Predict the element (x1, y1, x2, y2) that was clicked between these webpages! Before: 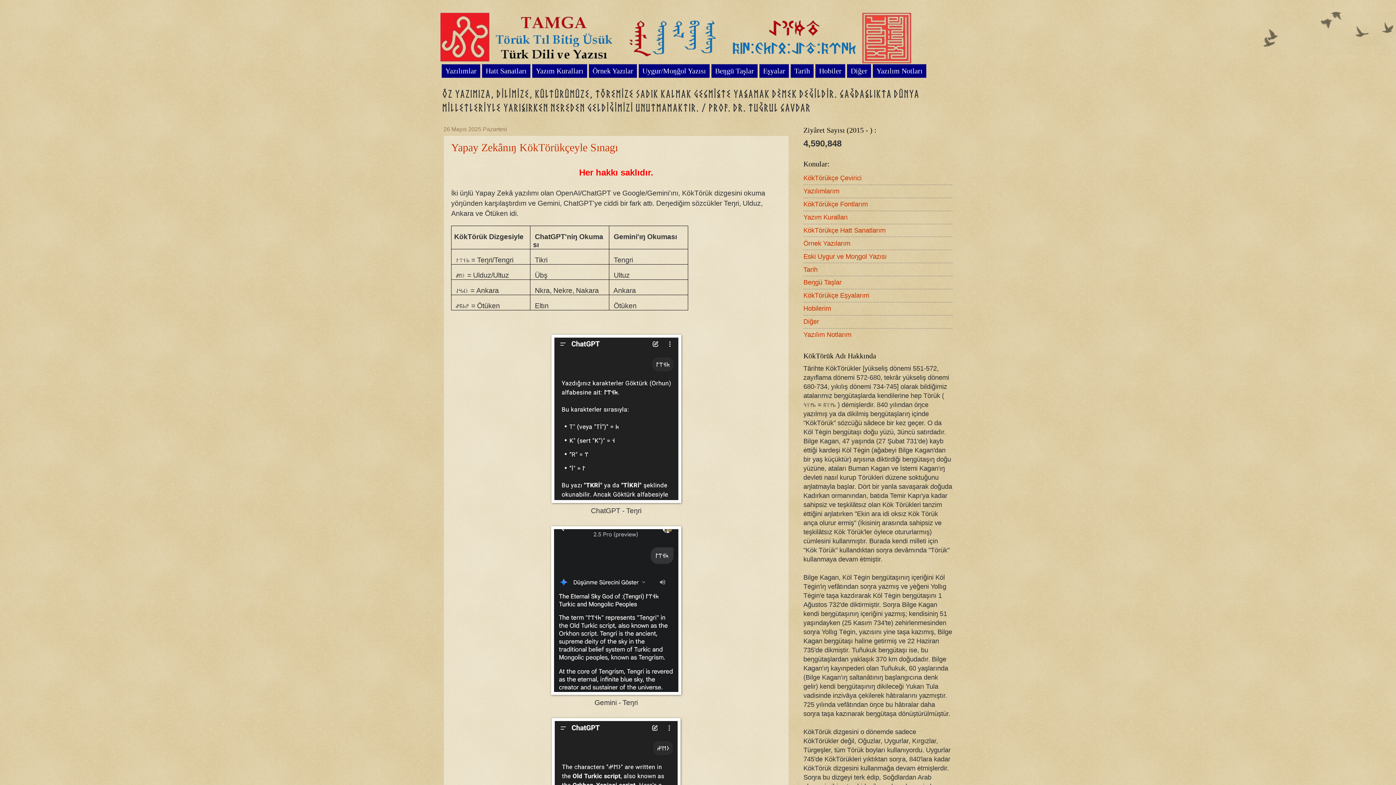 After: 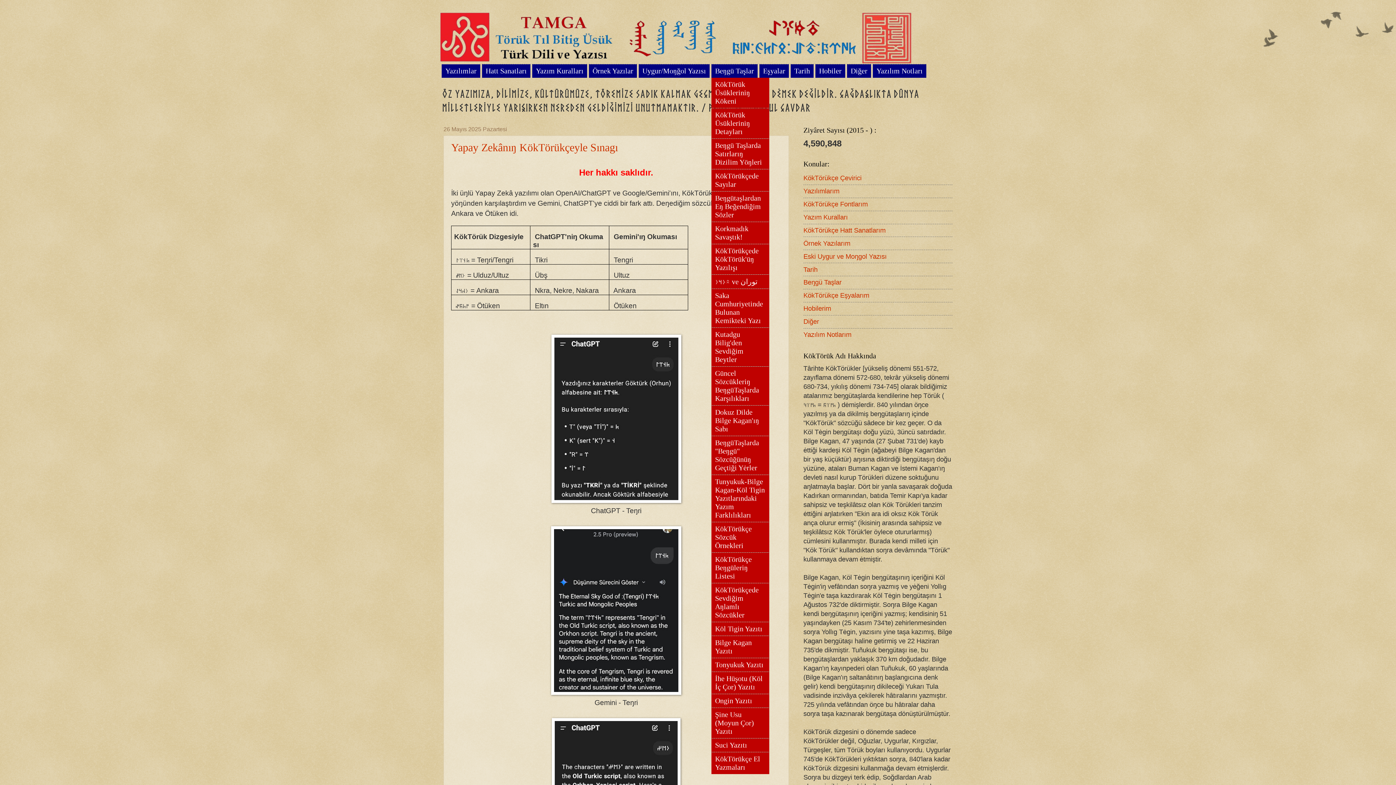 Action: bbox: (272, 108, 318, 121) label: Beŋgü Taşlar